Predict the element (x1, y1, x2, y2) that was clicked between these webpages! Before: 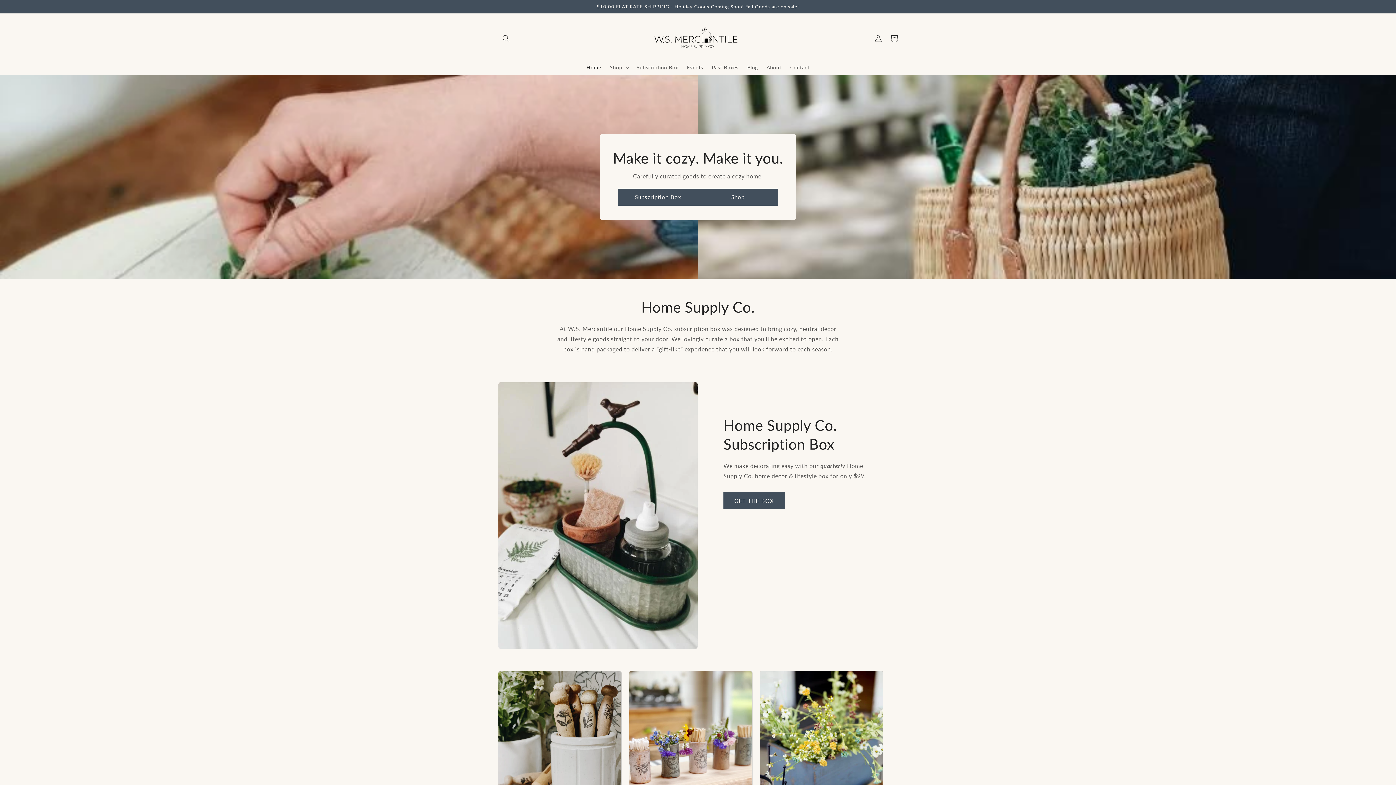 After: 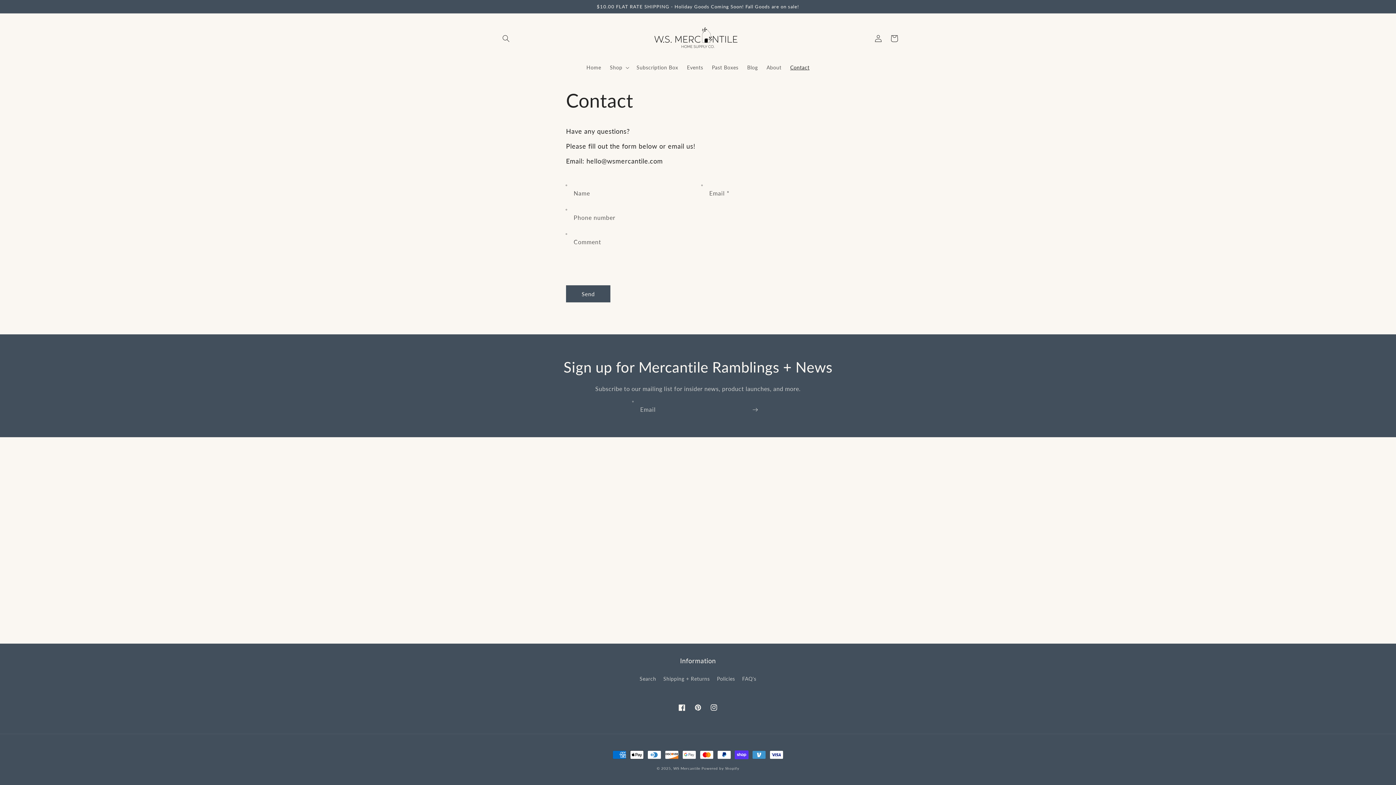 Action: bbox: (786, 60, 814, 75) label: Contact